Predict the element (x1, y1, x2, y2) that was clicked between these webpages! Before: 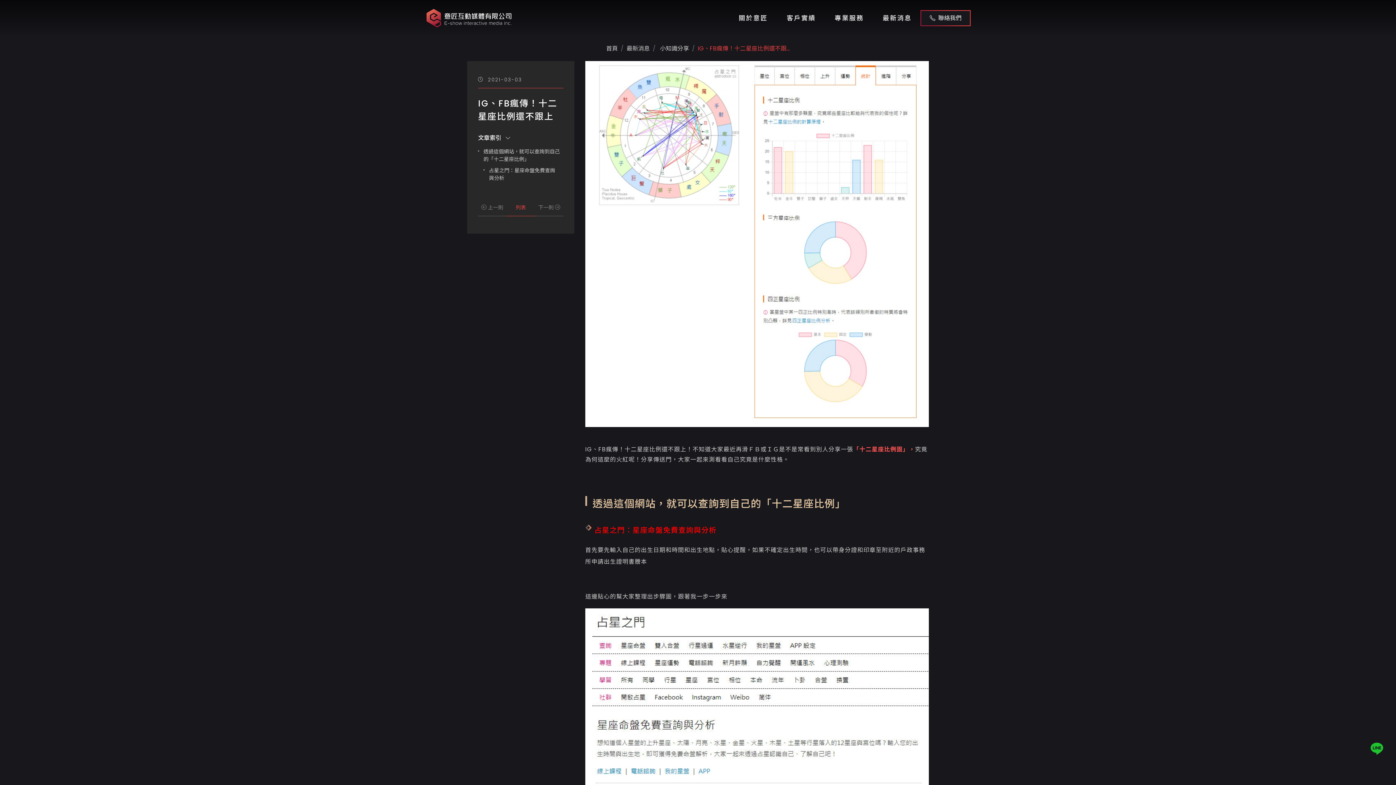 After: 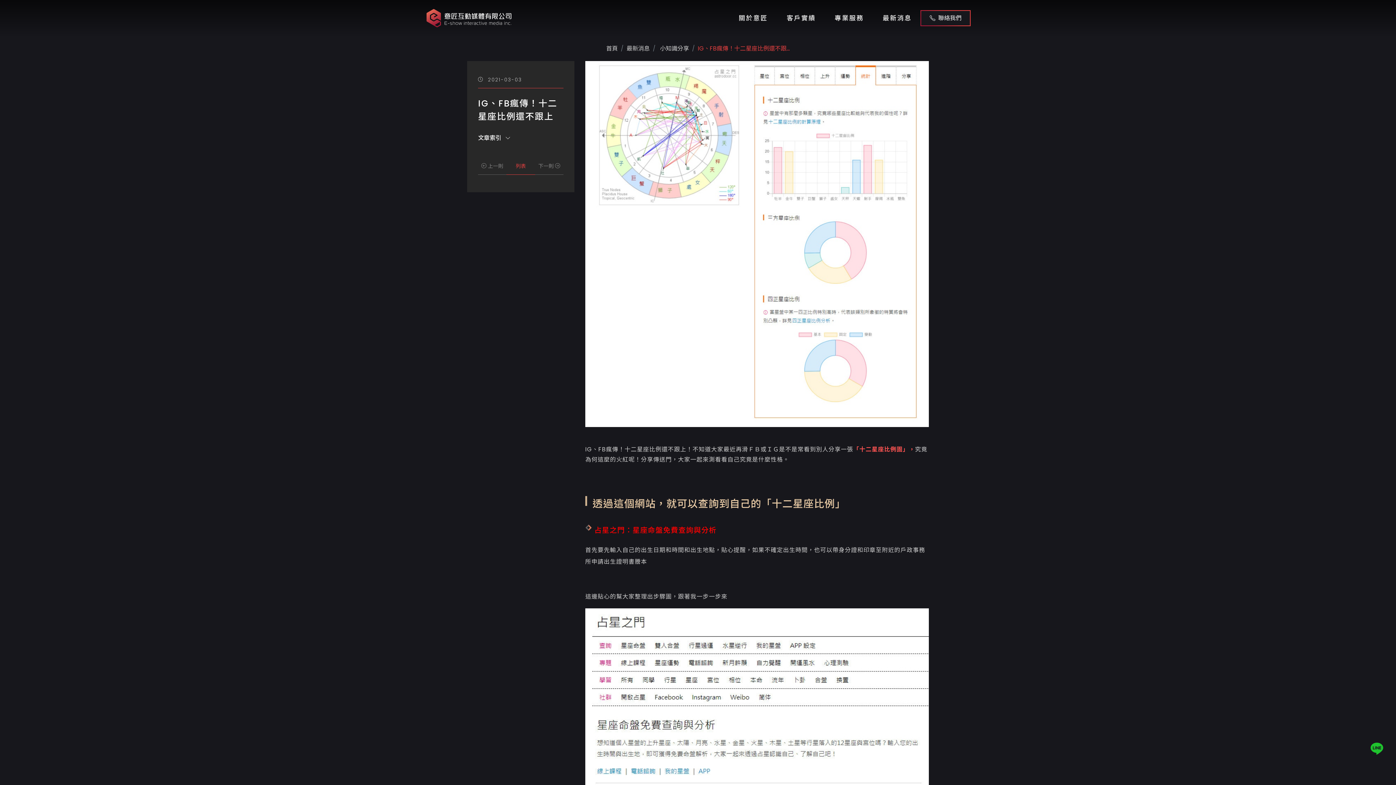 Action: bbox: (478, 132, 563, 144) label: 文章索引 